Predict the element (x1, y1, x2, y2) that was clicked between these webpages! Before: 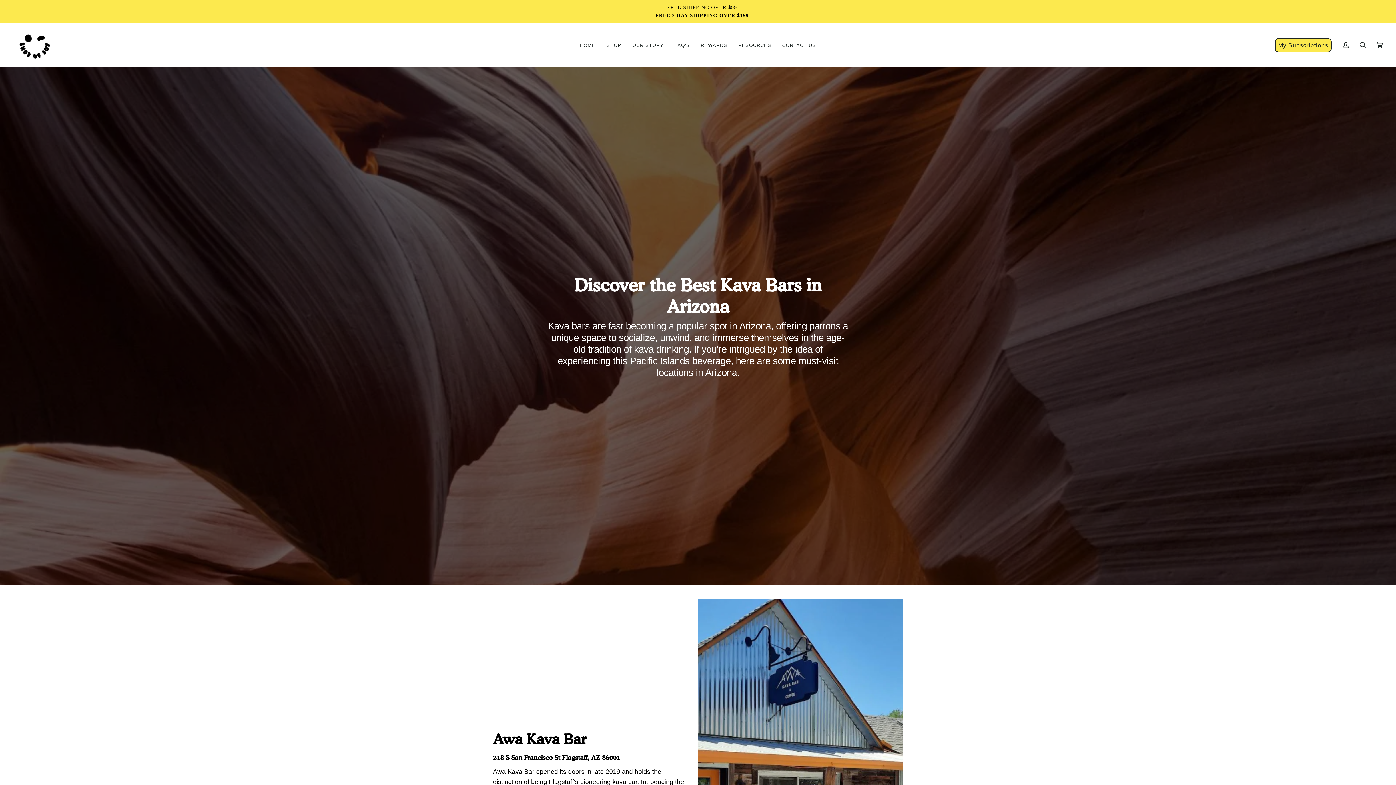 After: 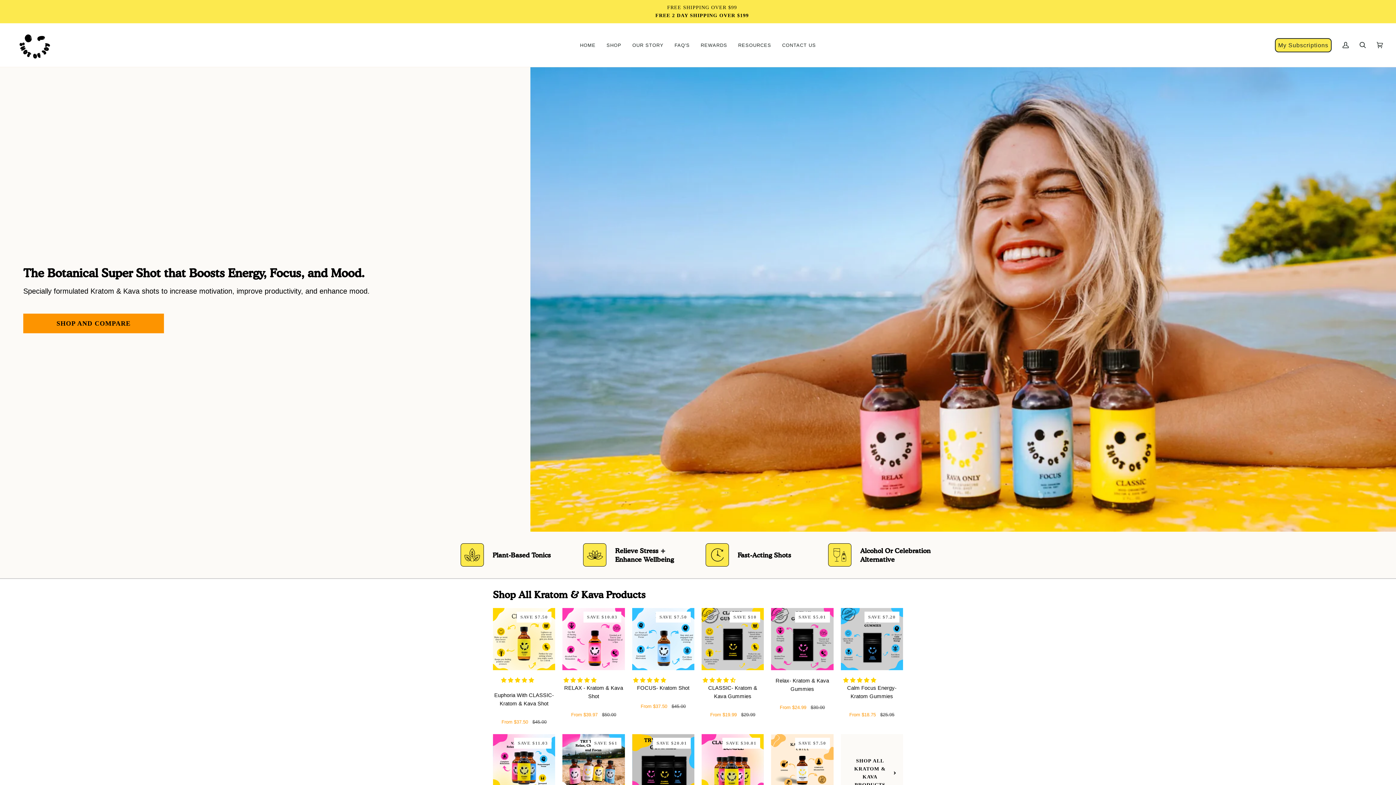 Action: bbox: (13, 23, 56, 66)